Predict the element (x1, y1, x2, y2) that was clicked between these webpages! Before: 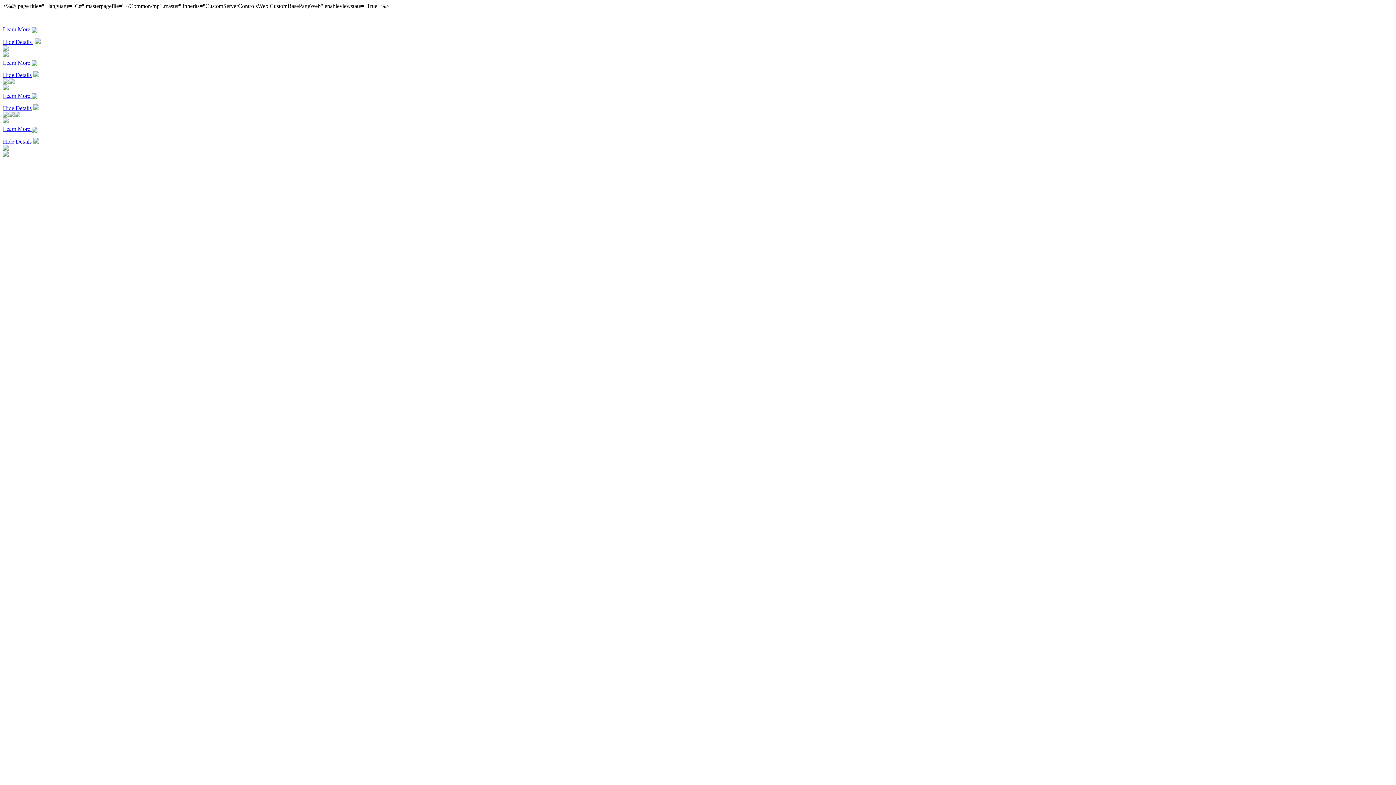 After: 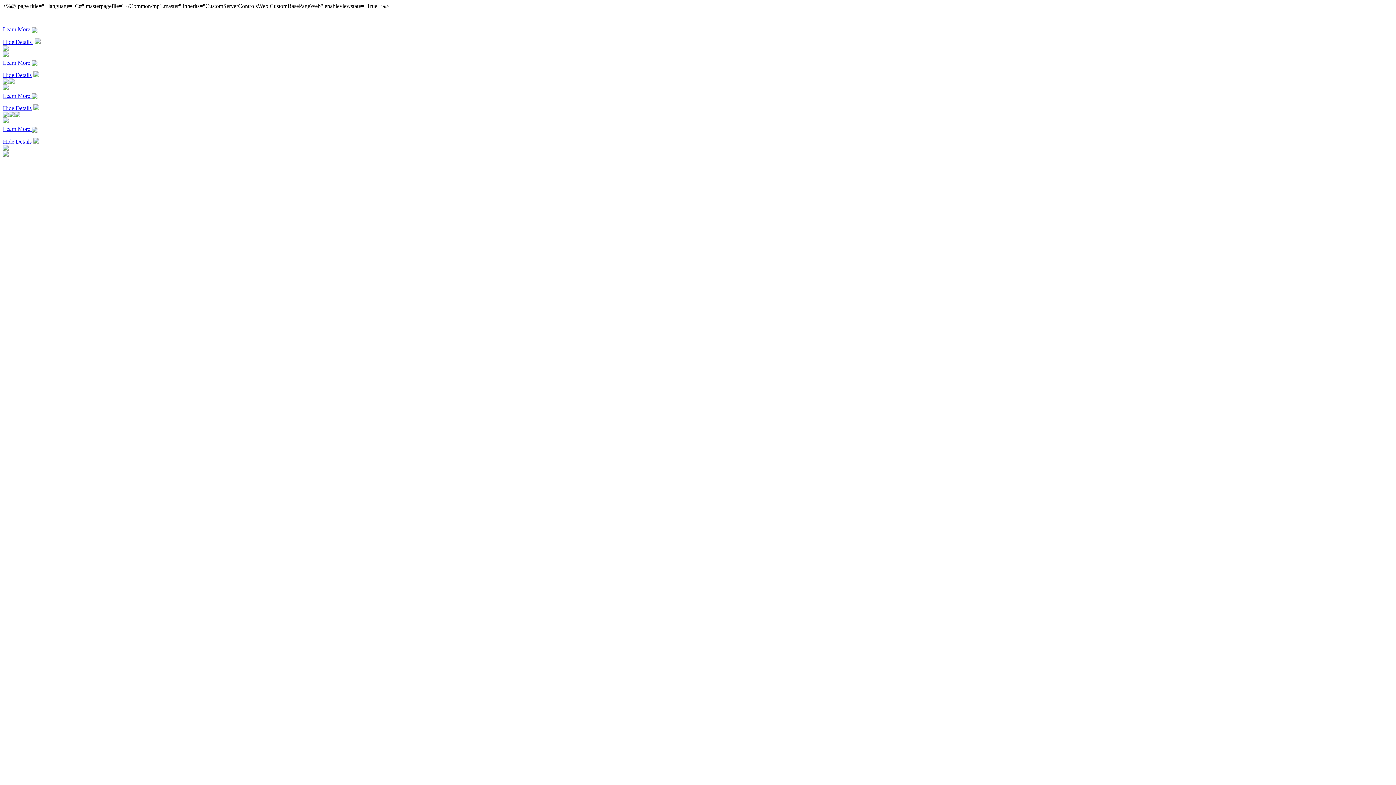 Action: bbox: (14, 112, 20, 118)